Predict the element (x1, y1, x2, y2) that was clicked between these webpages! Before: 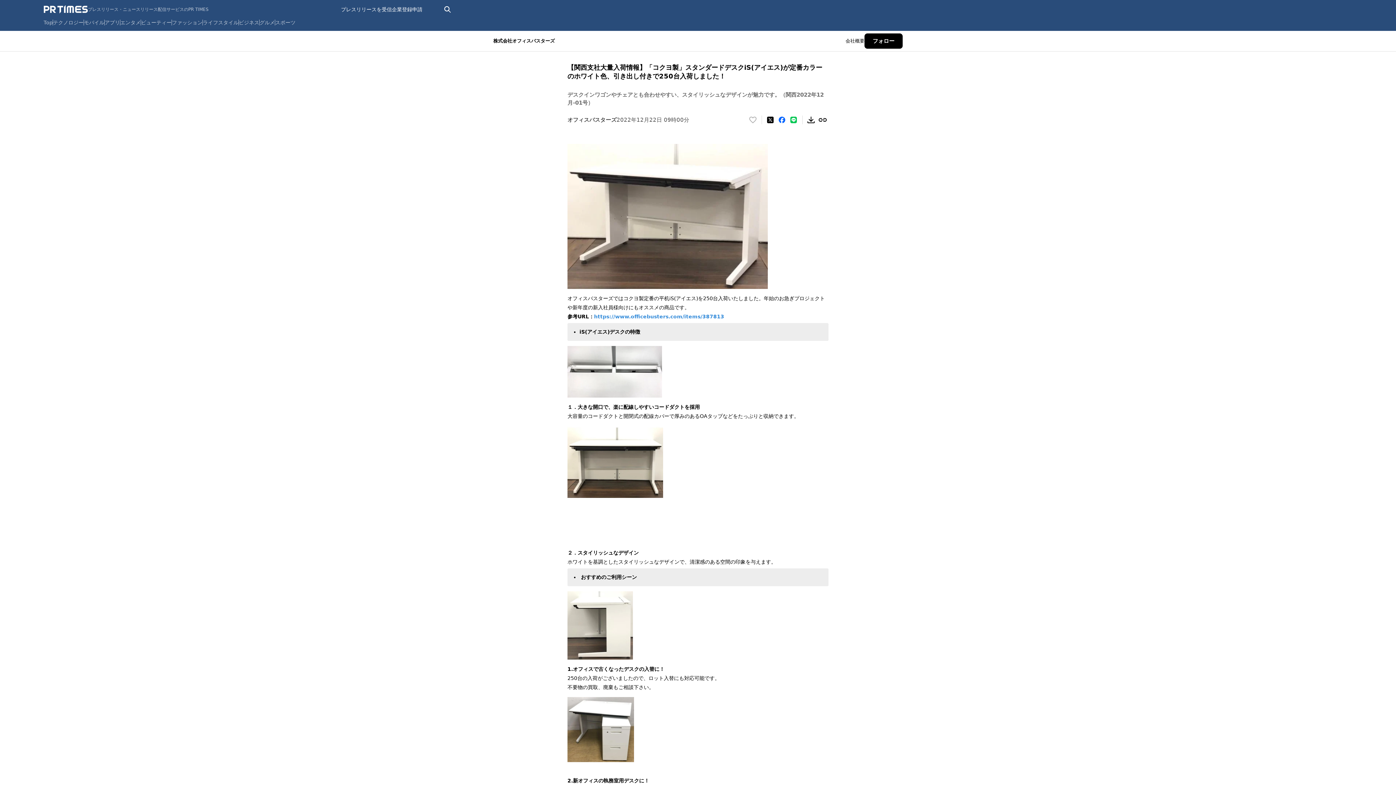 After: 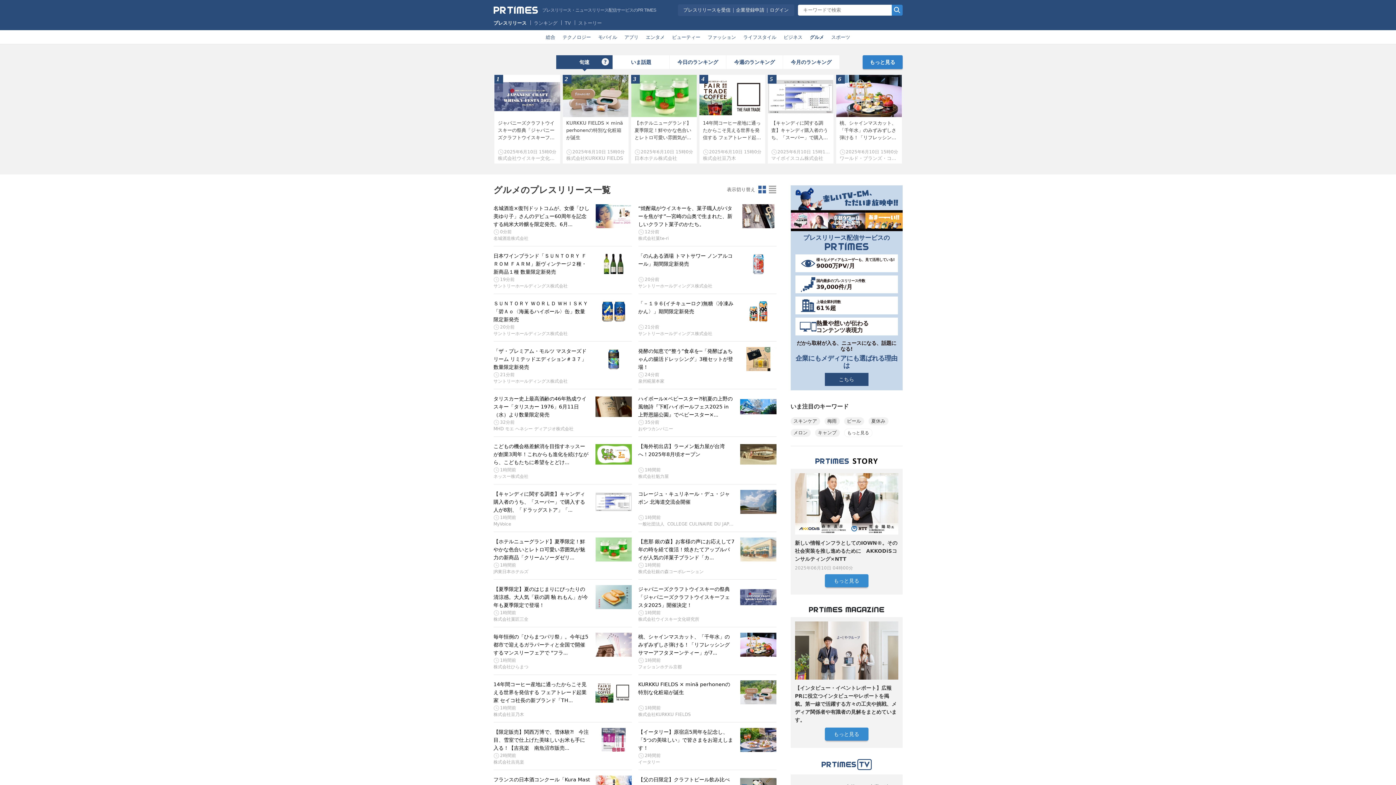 Action: label: グルメ bbox: (259, 19, 274, 25)